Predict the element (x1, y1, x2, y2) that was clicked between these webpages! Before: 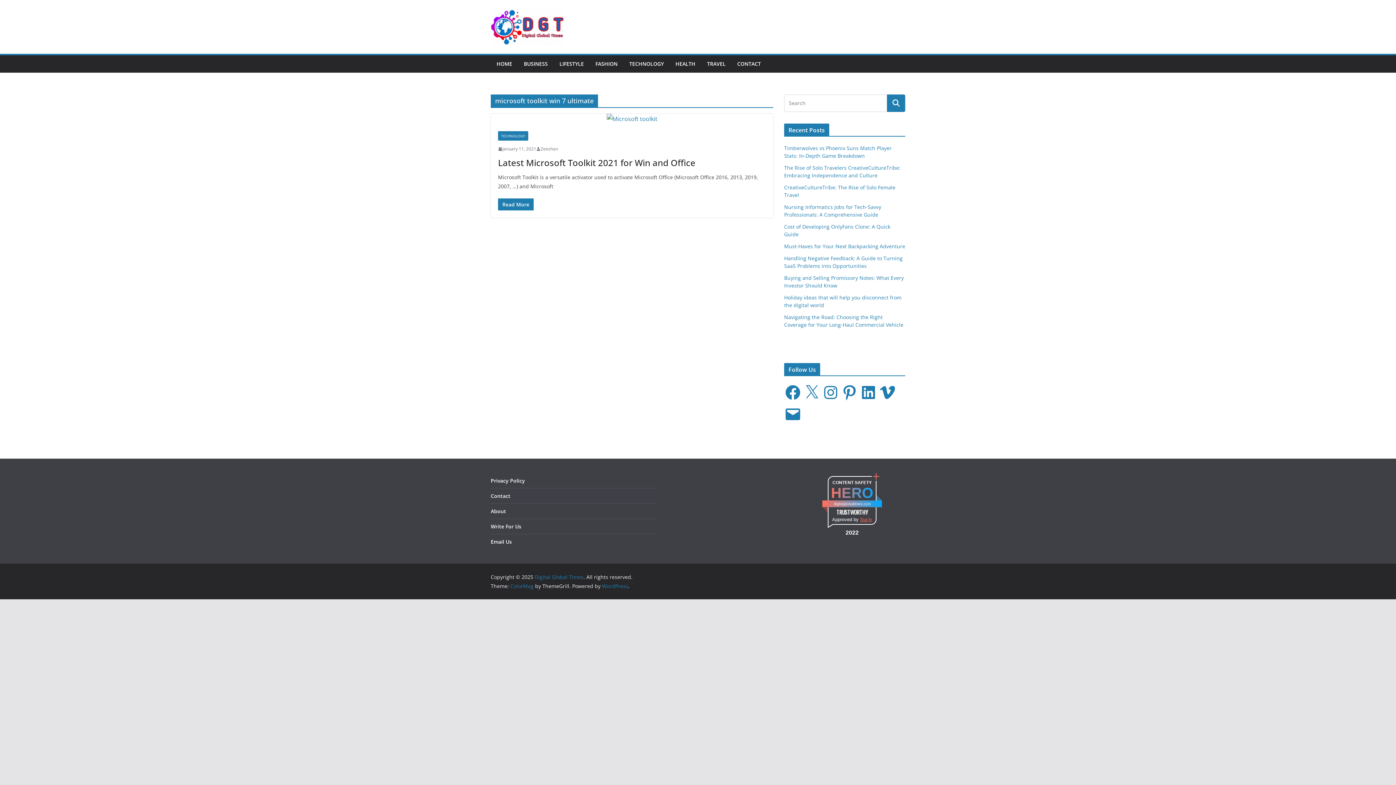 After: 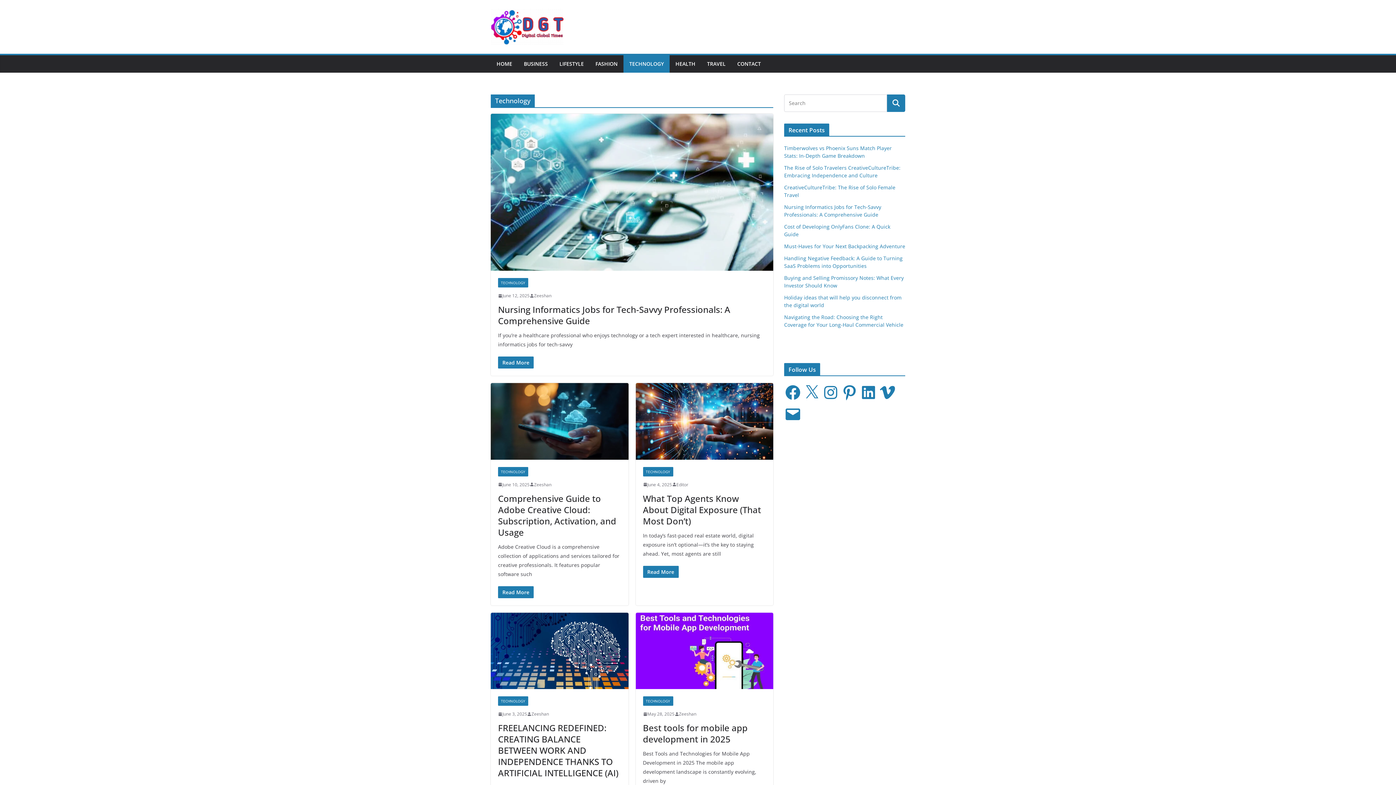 Action: bbox: (498, 131, 528, 140) label: TECHNOLOGY